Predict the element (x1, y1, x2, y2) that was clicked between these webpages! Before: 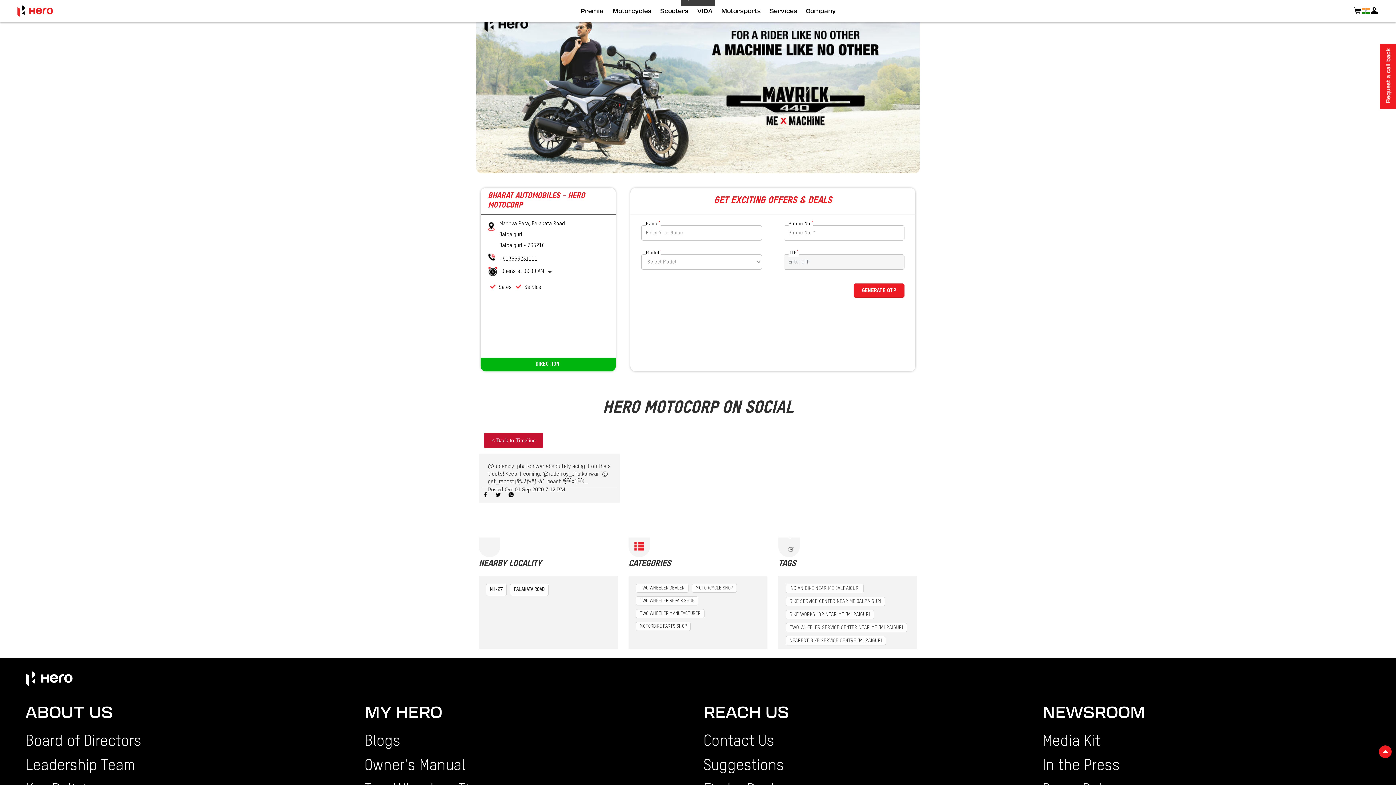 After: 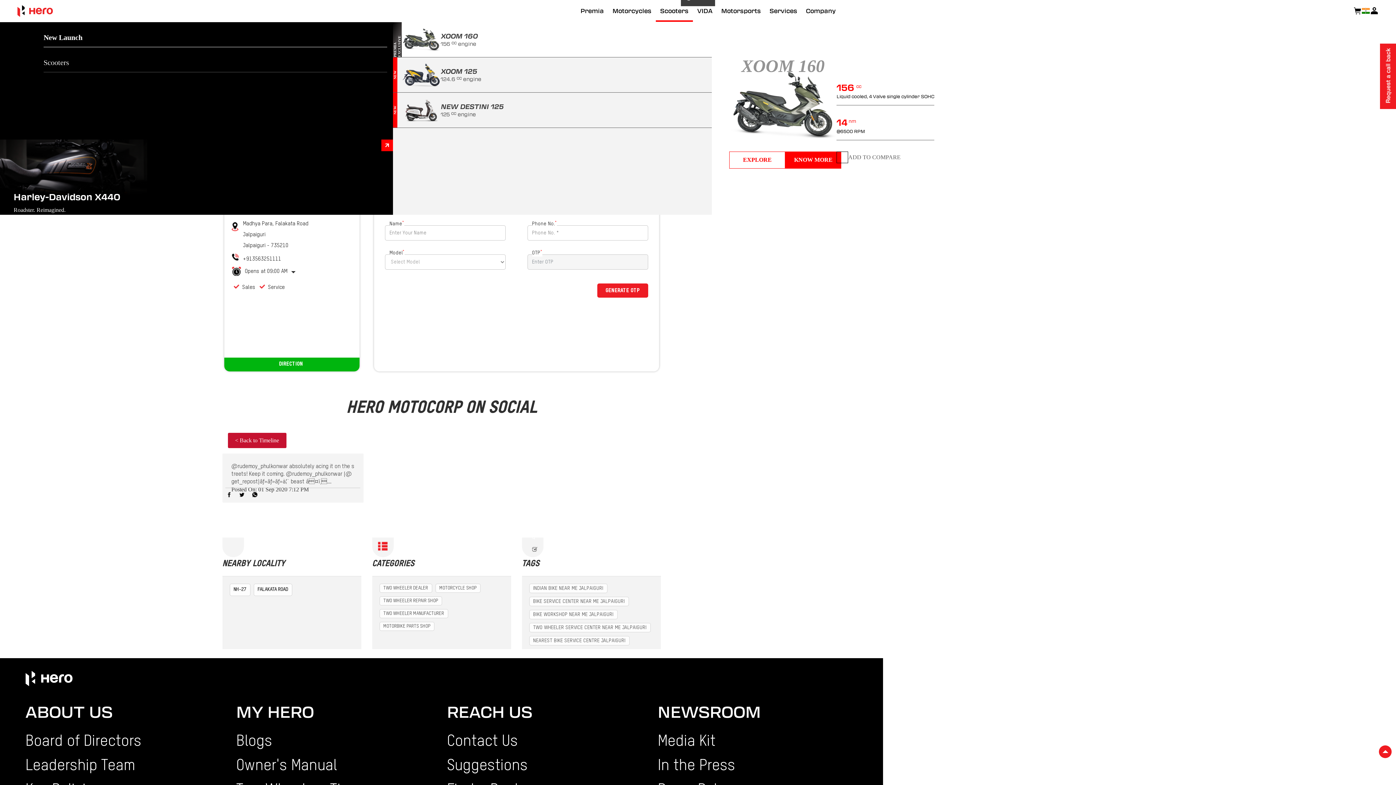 Action: label: Scooters bbox: (656, 0, 693, 21)